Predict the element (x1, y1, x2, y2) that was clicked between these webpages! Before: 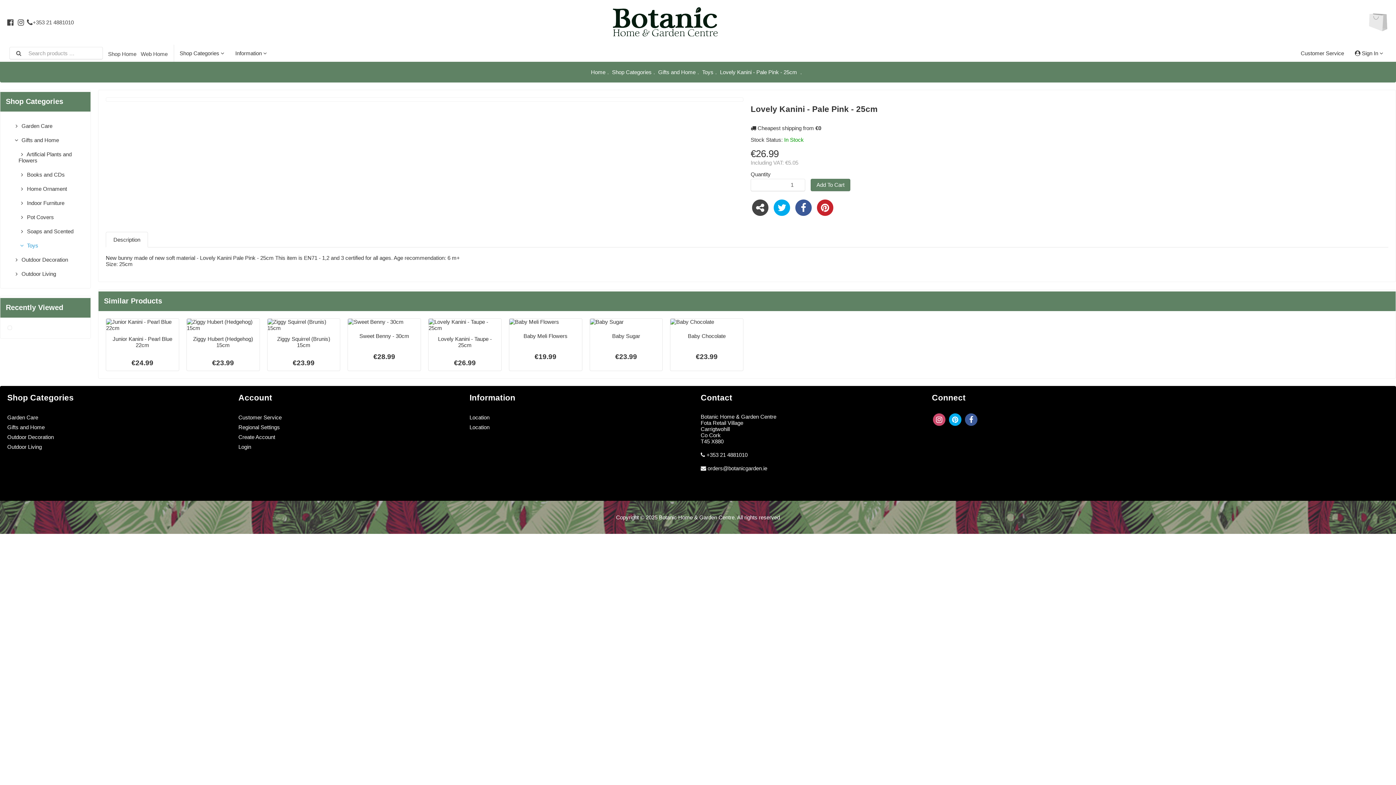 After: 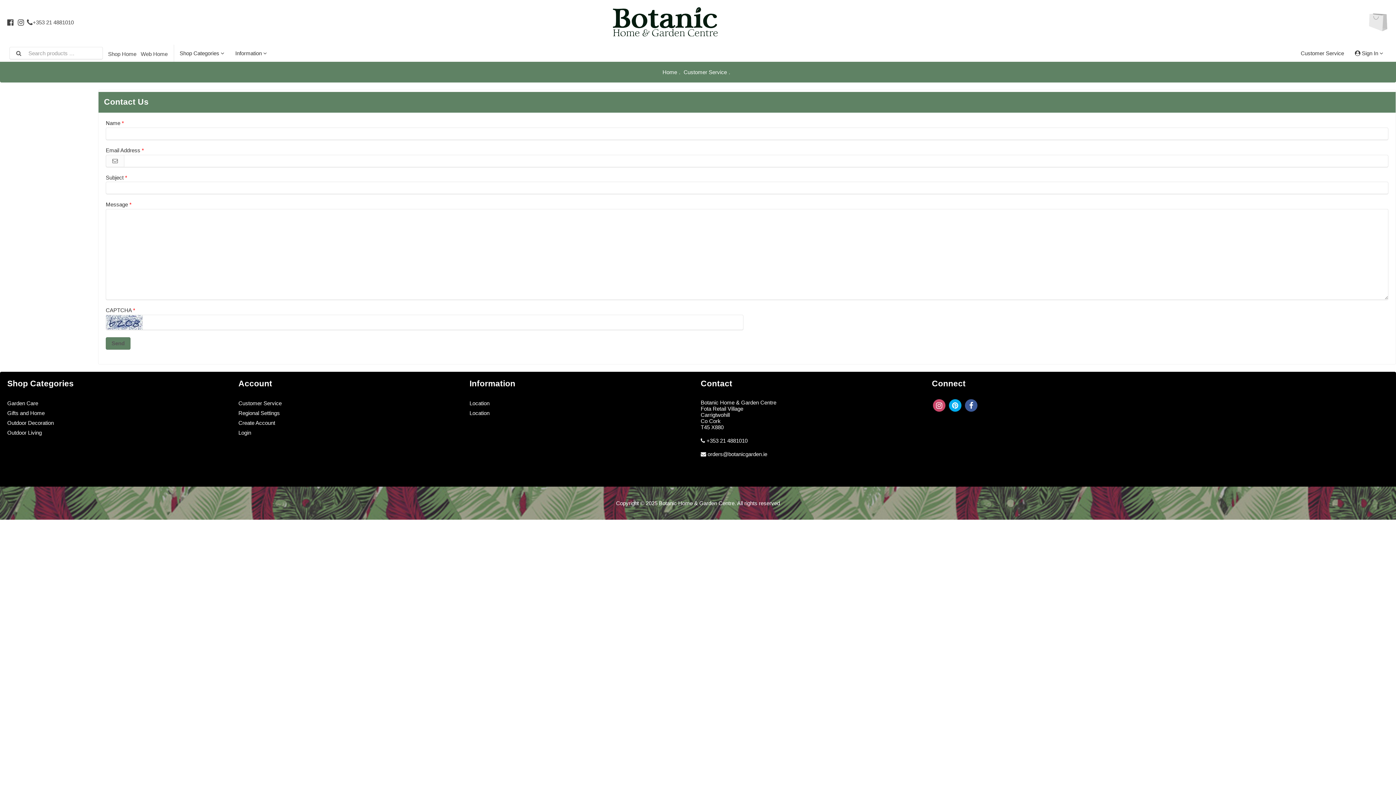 Action: label: Customer Service bbox: (238, 414, 281, 420)